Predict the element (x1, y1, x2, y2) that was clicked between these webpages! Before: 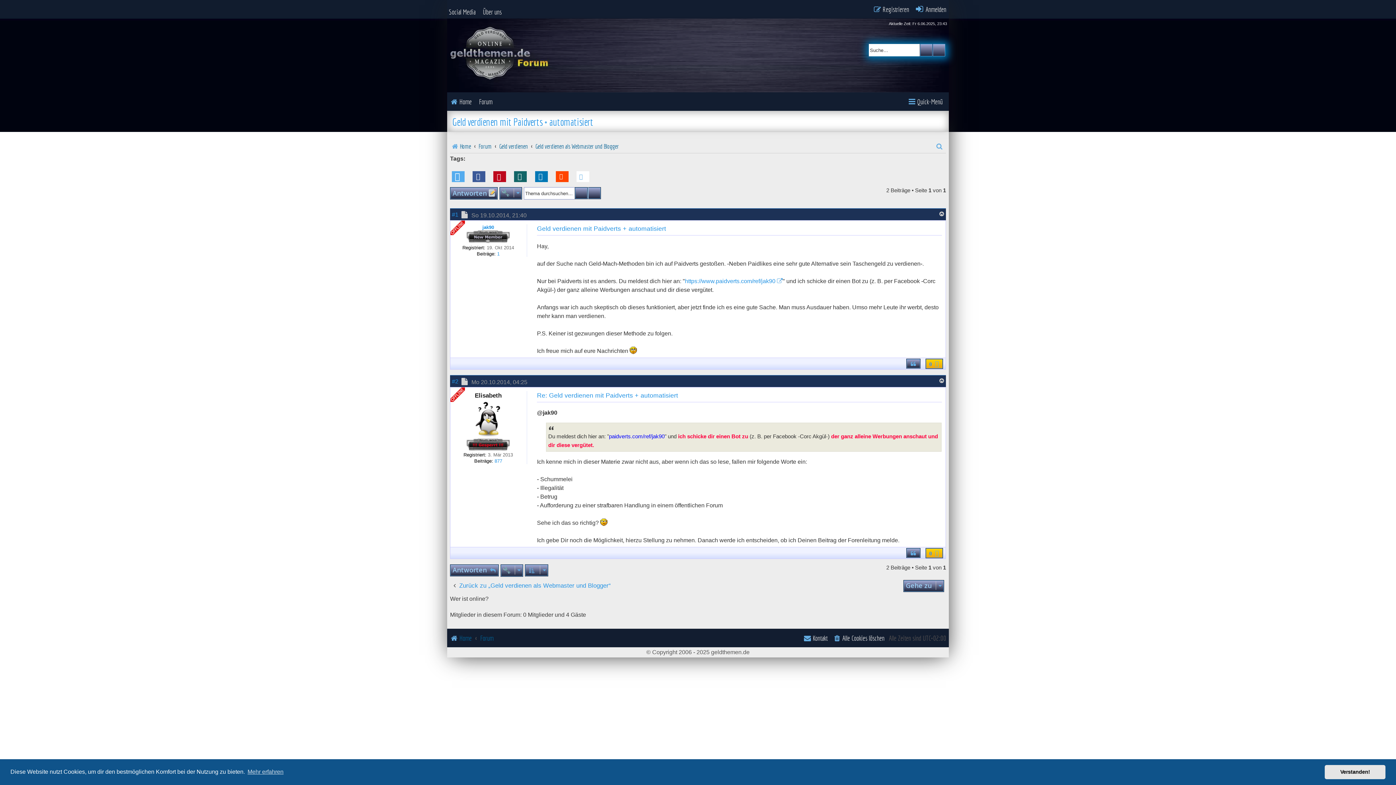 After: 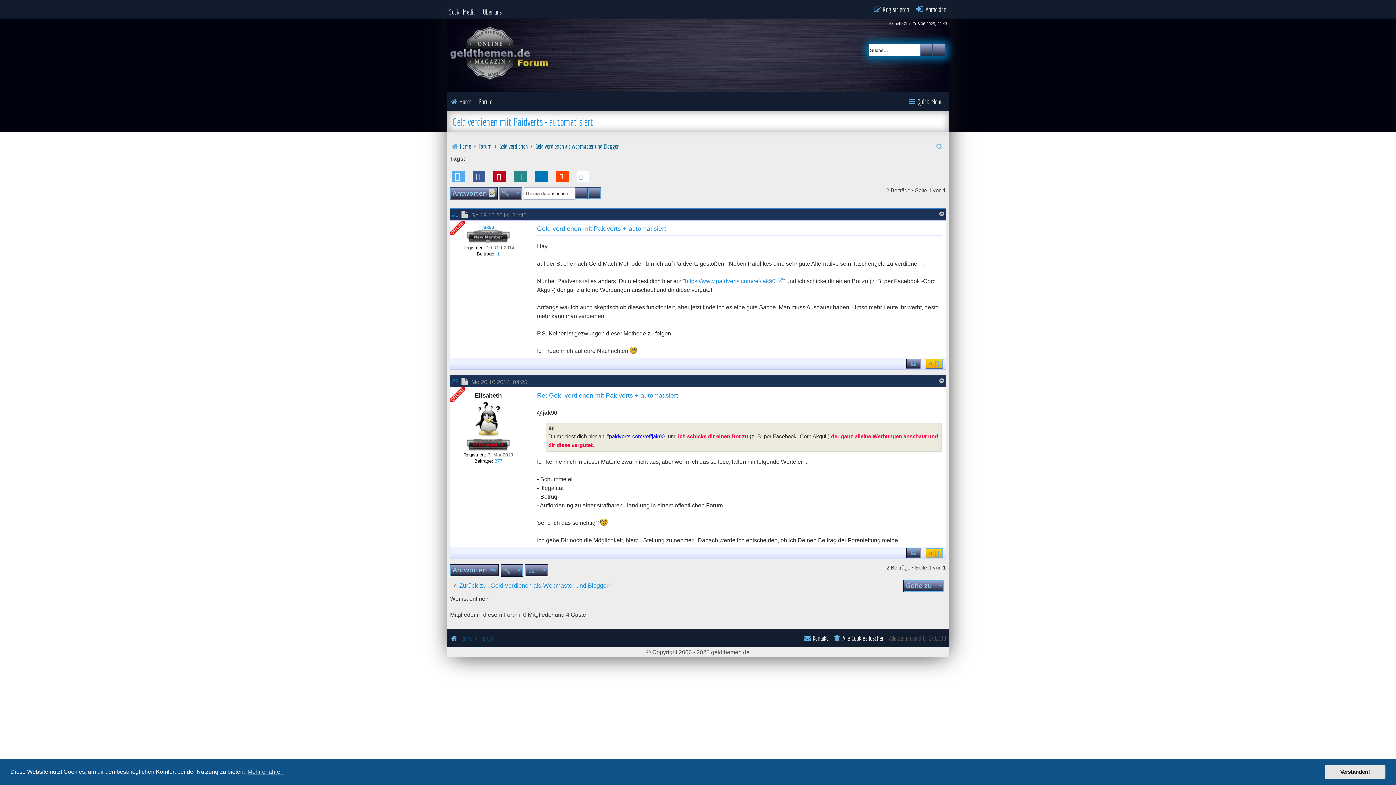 Action: bbox: (514, 171, 527, 182) label: Bei XING teilen